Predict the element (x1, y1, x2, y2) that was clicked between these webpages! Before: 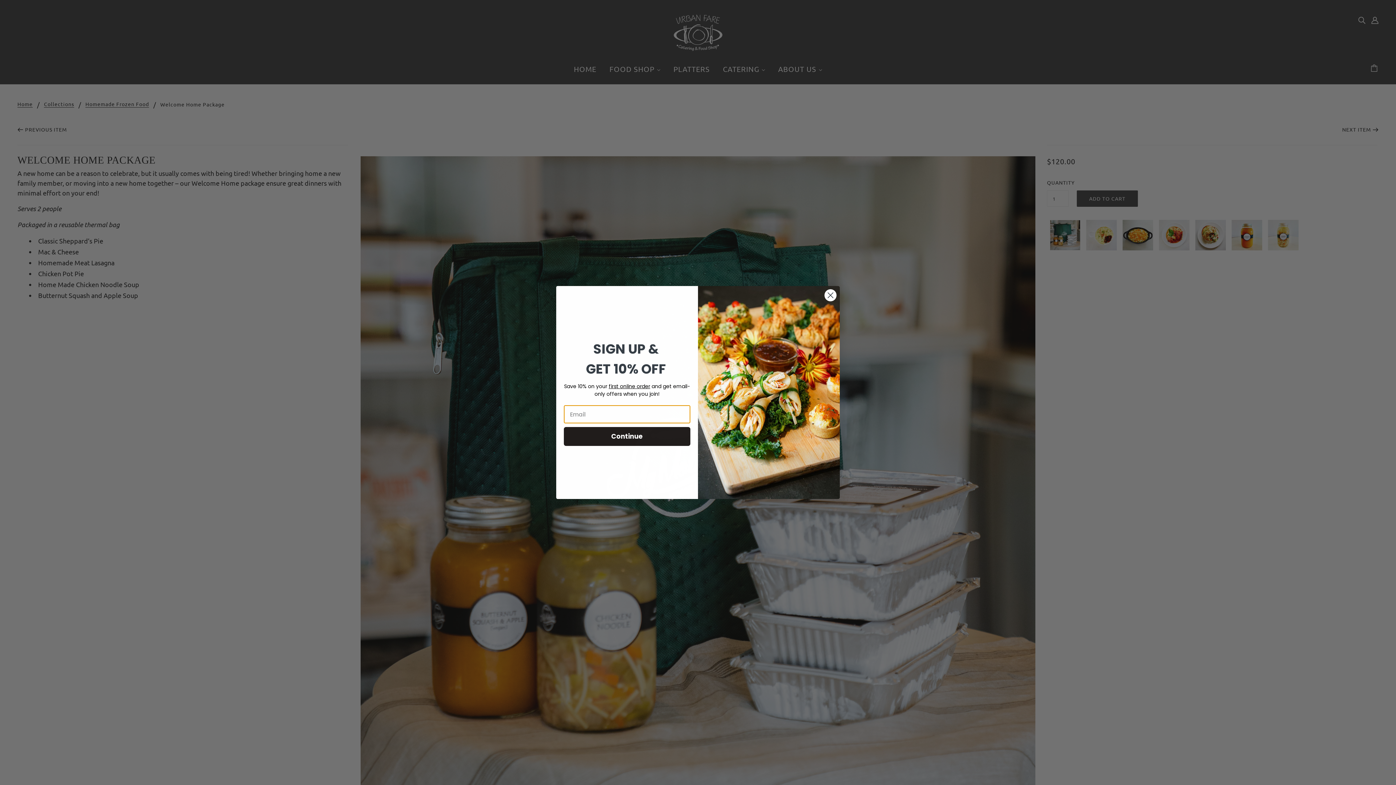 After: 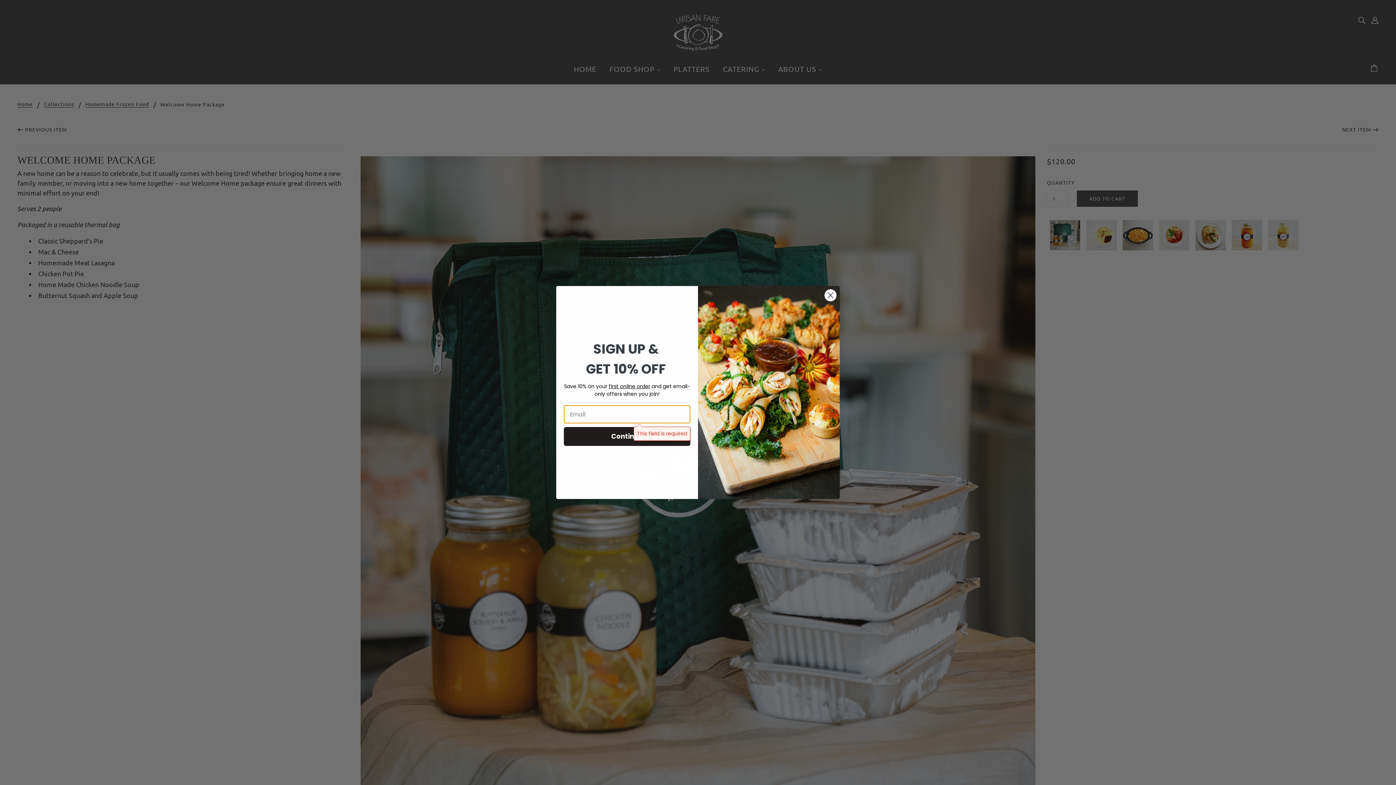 Action: bbox: (564, 427, 690, 446) label: Continue